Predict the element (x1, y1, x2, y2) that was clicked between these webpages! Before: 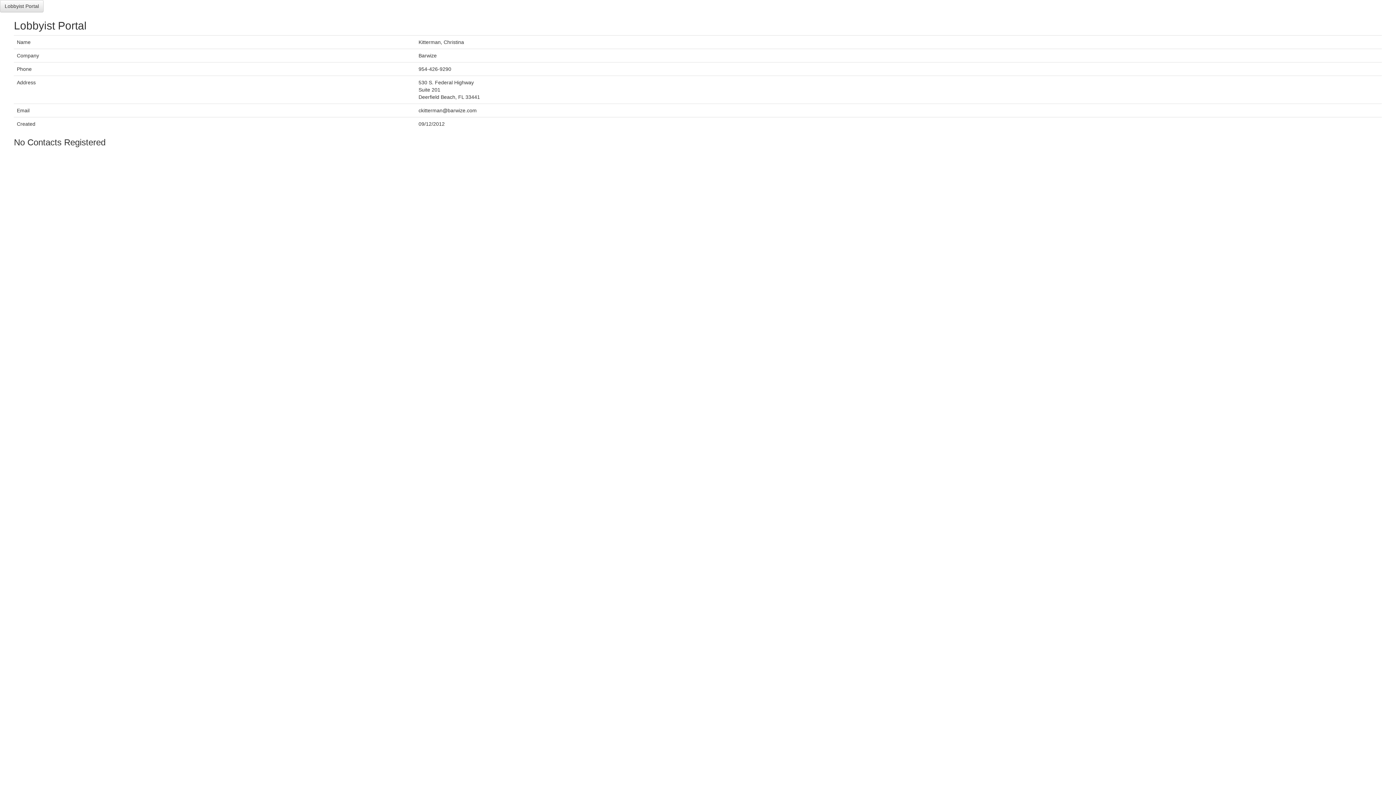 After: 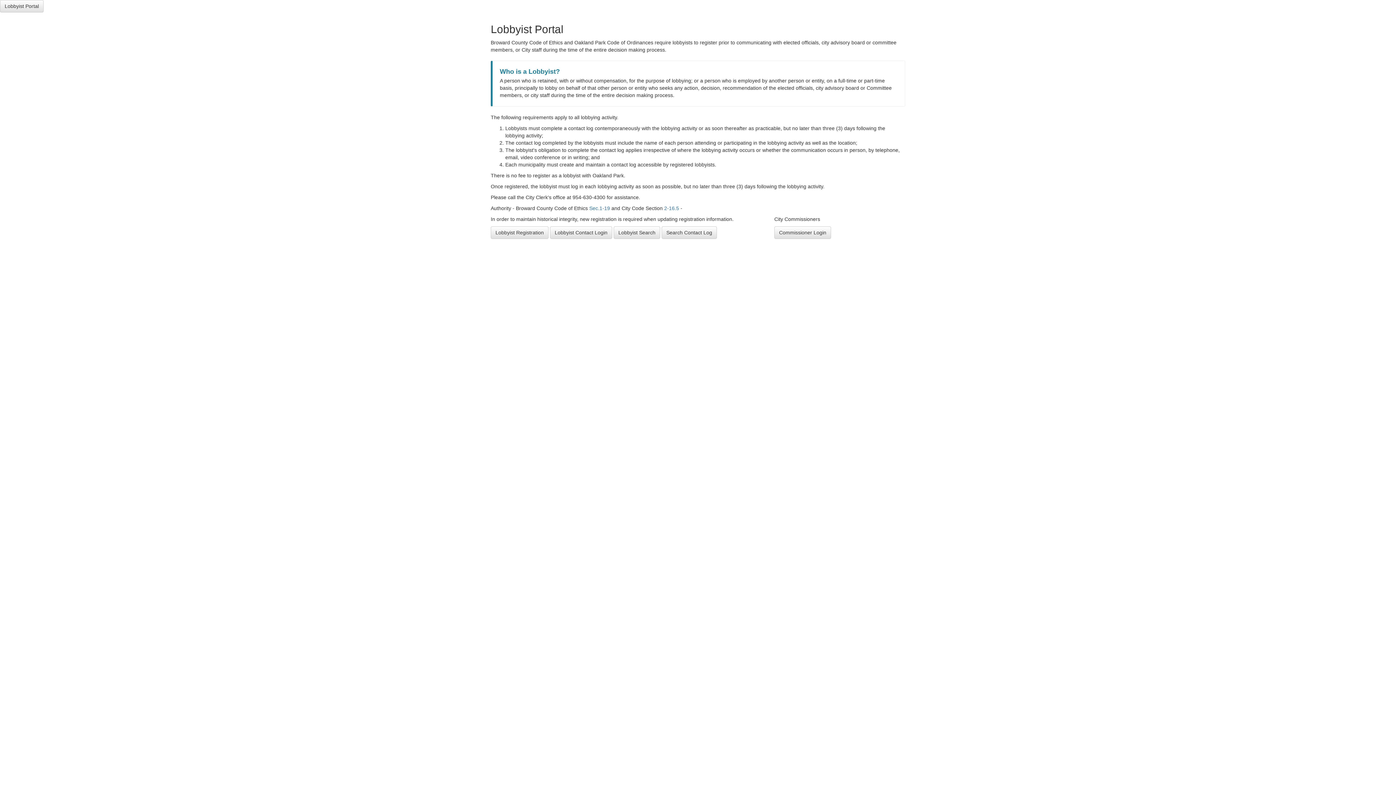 Action: label: Lobbyist Portal bbox: (0, 0, 43, 12)